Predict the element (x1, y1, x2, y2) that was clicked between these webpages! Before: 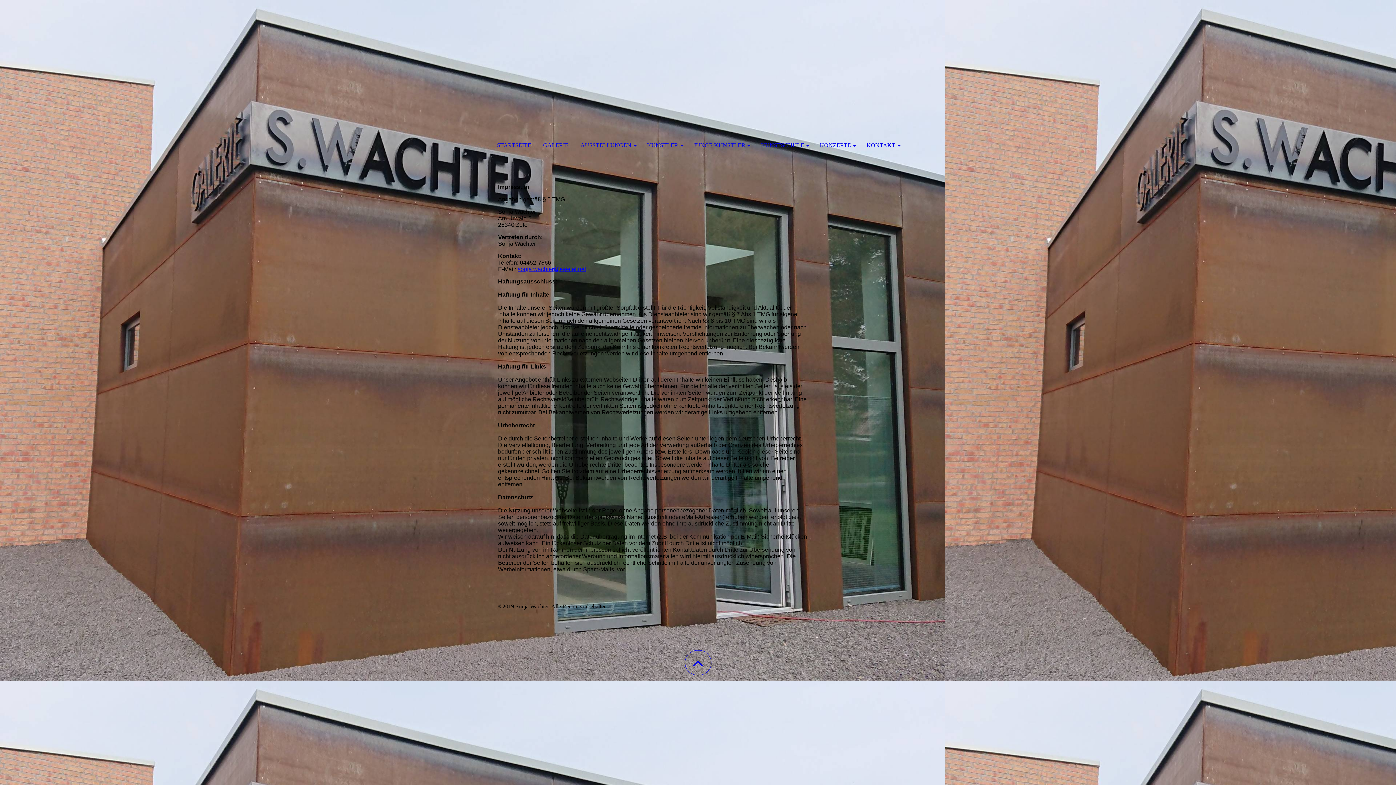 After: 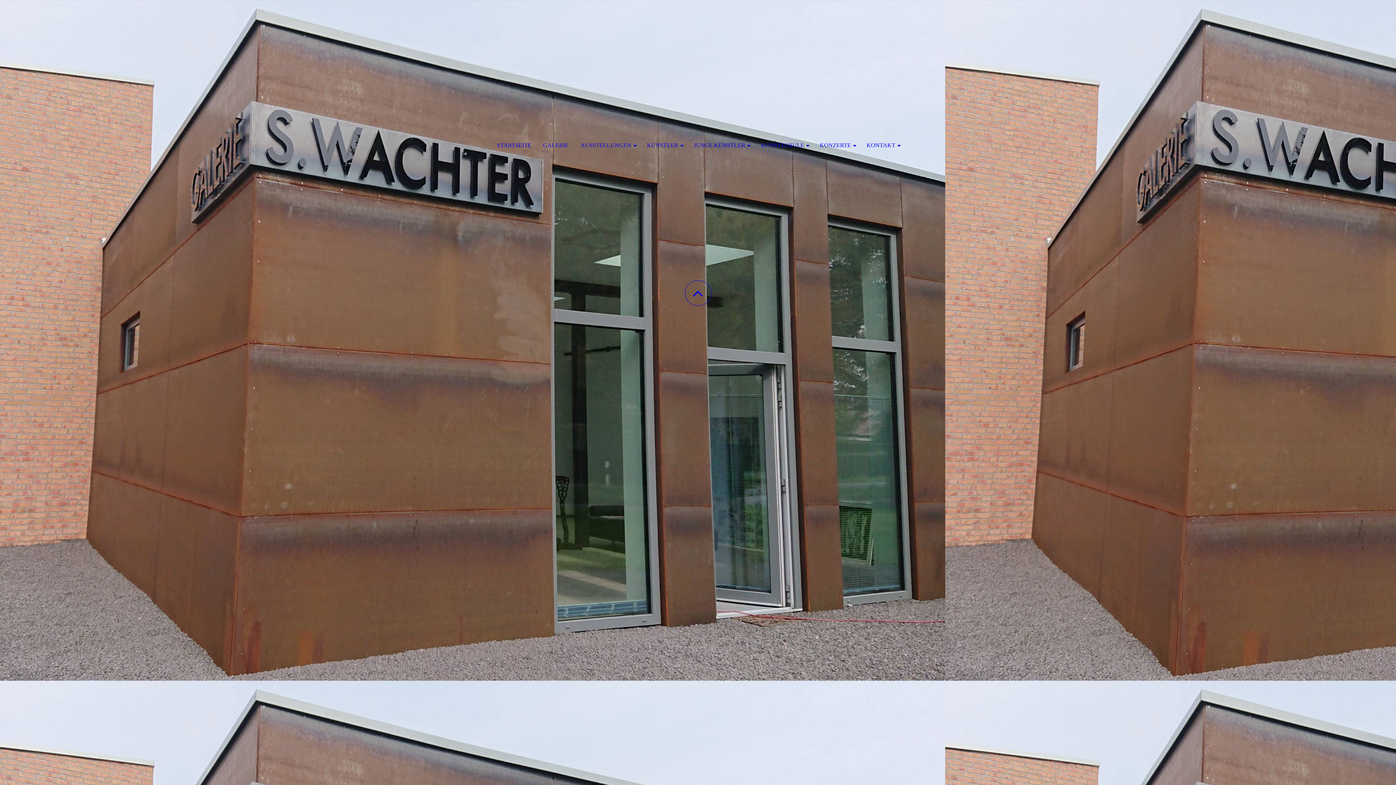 Action: label: JUNGE KÜNSTLER bbox: (688, 130, 754, 160)